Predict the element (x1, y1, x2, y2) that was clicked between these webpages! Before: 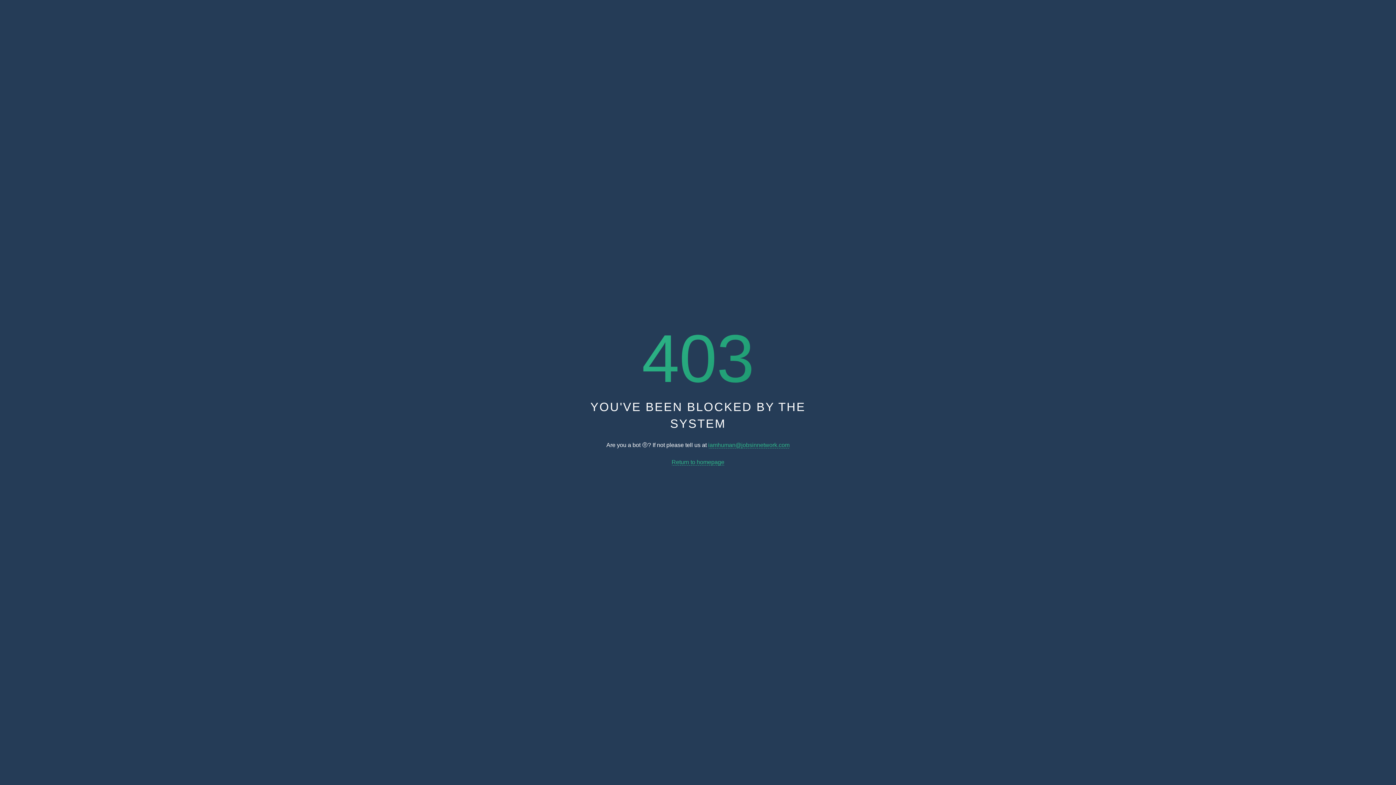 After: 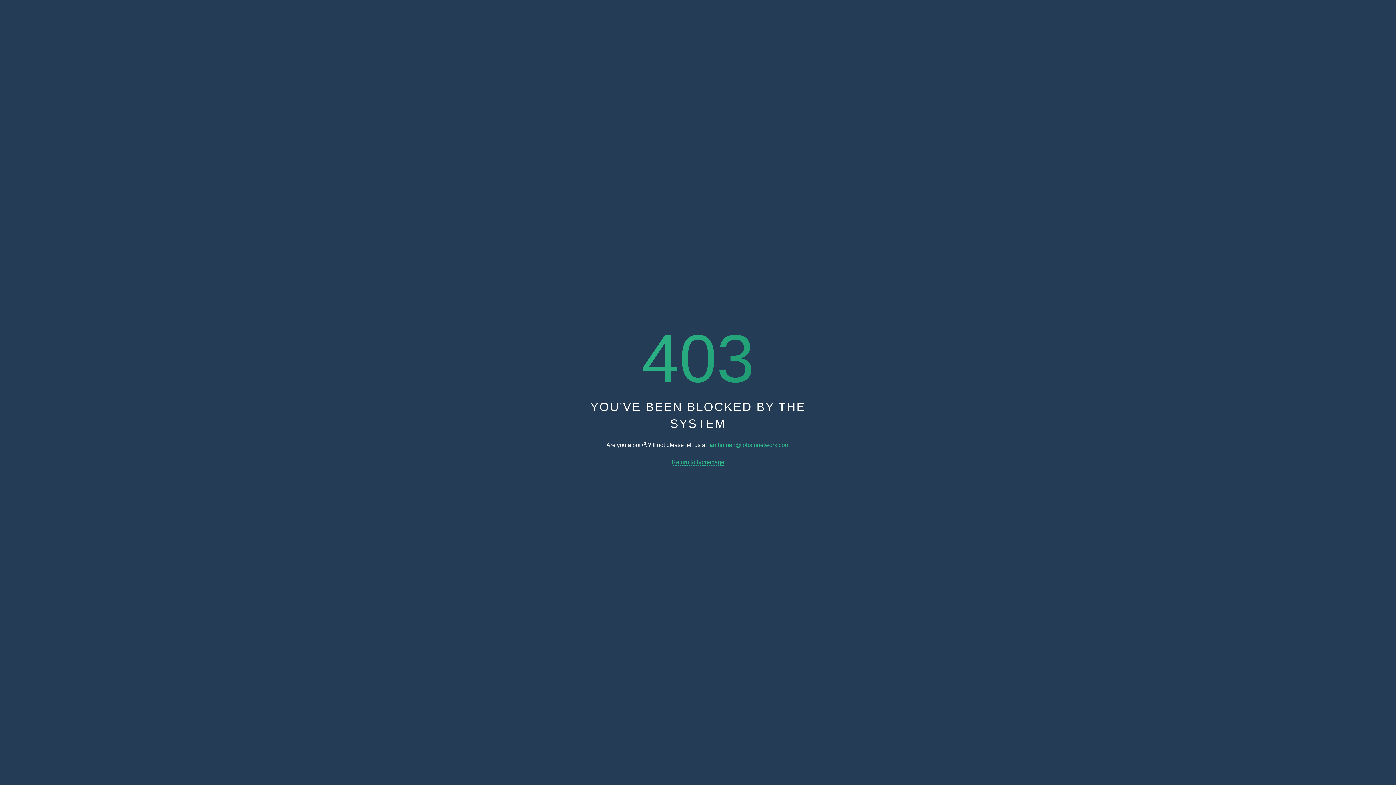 Action: bbox: (708, 442, 789, 448) label: iamhuman@jobsinnetwork.com